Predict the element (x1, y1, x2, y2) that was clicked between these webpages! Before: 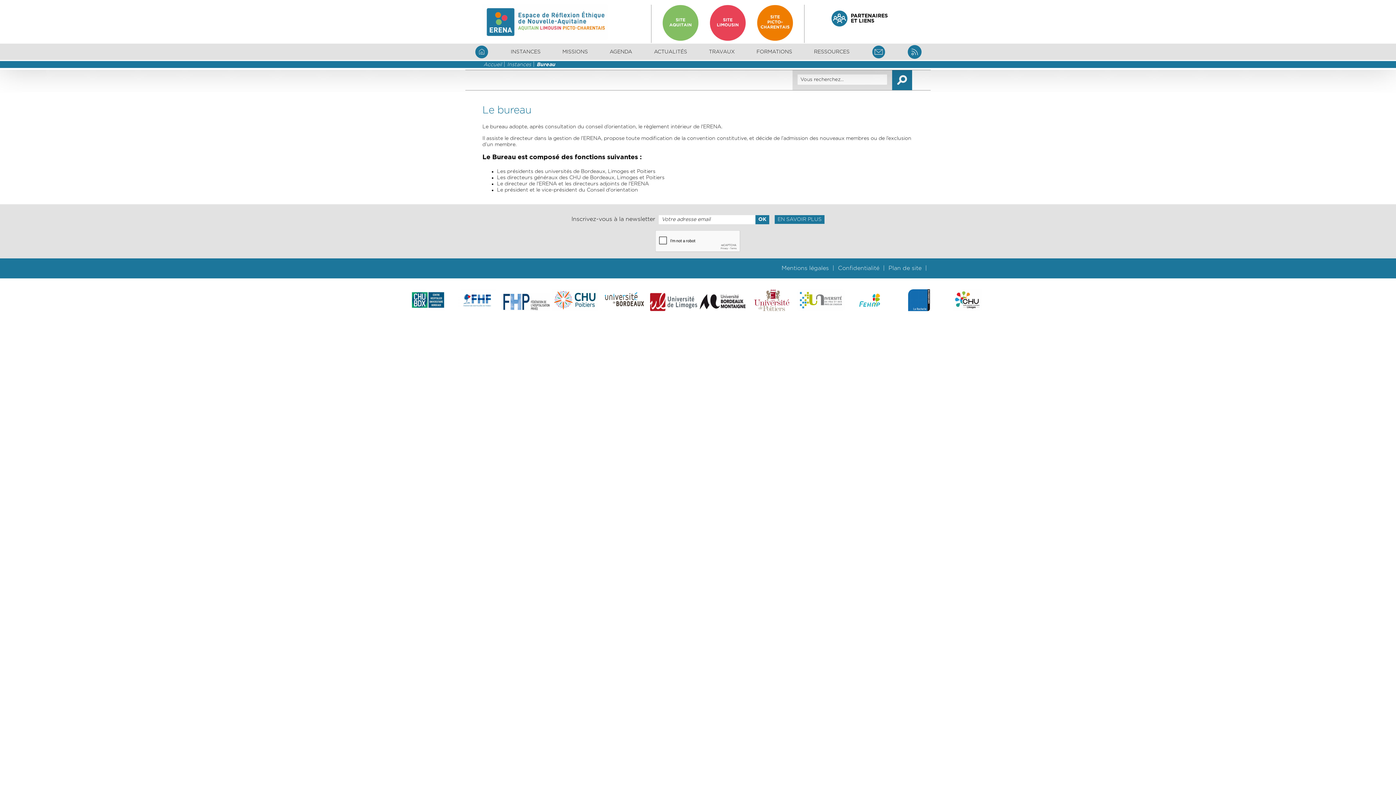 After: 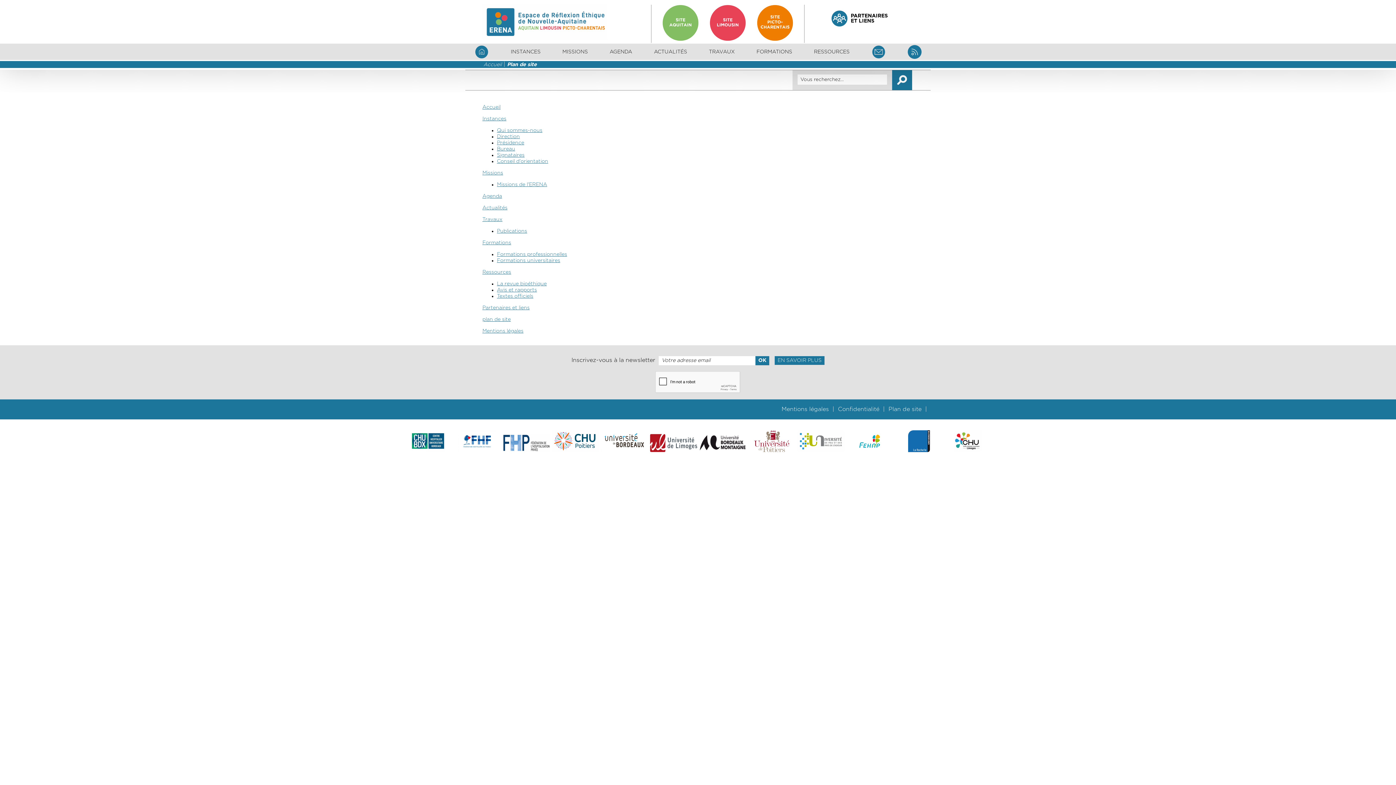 Action: label: Plan de site bbox: (888, 265, 930, 271)